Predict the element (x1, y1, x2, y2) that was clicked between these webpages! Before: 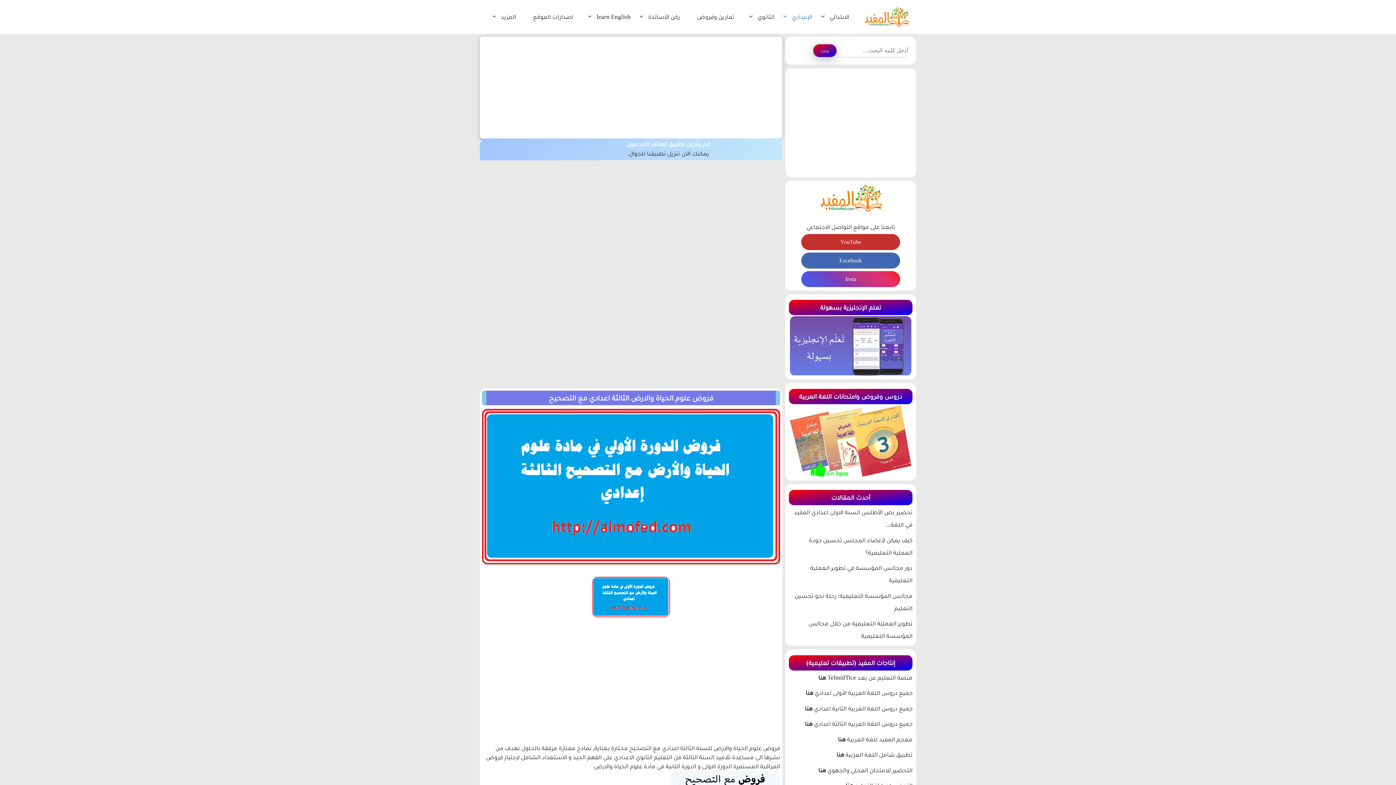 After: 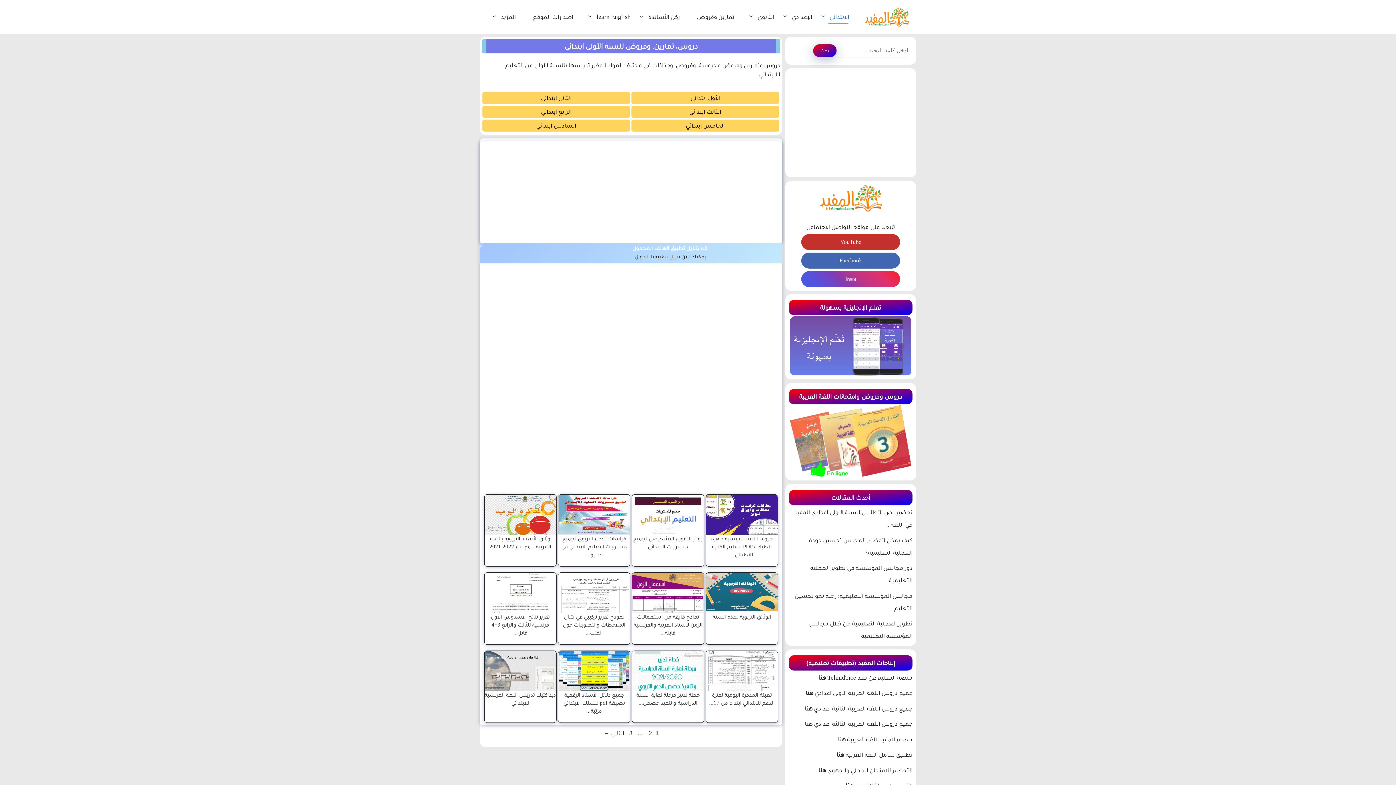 Action: label: الابتدائي bbox: (820, 8, 853, 25)